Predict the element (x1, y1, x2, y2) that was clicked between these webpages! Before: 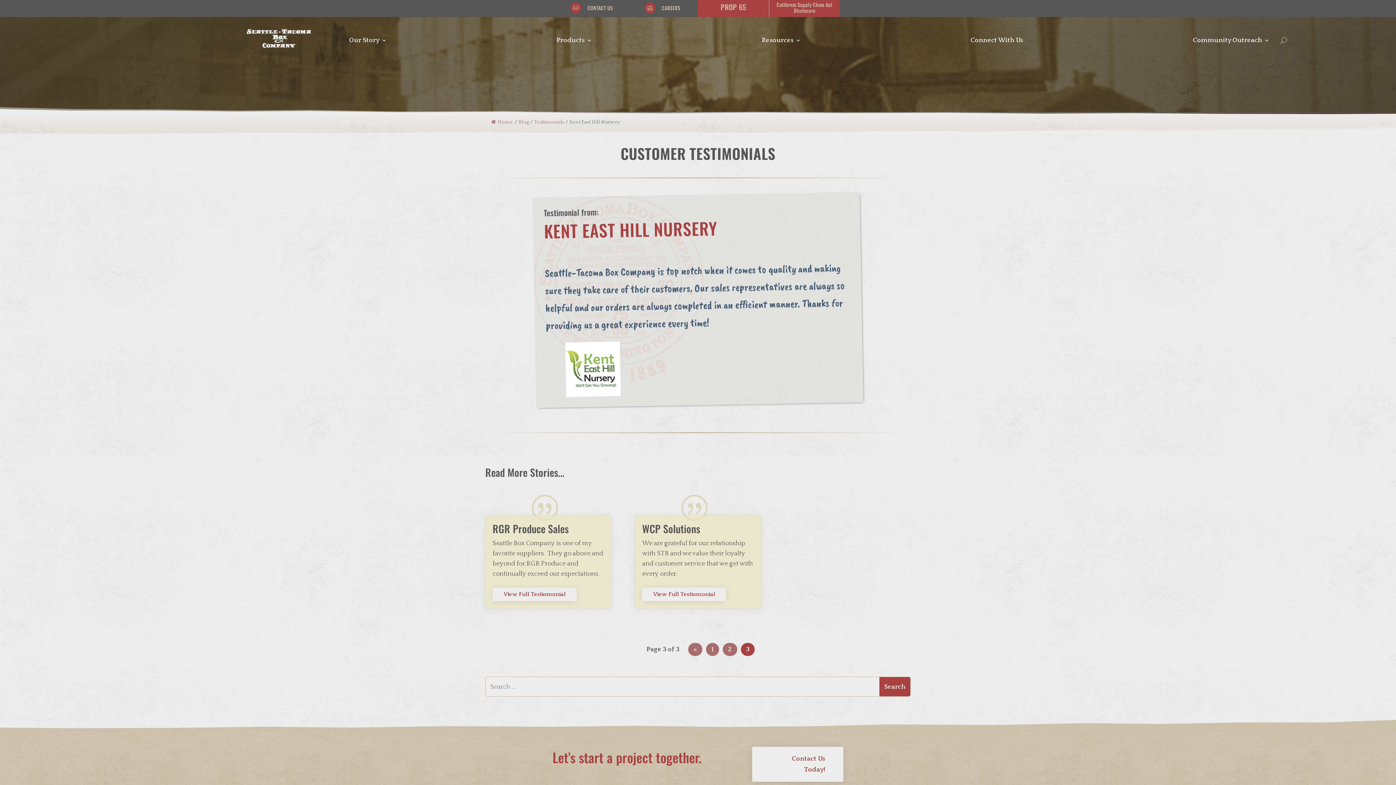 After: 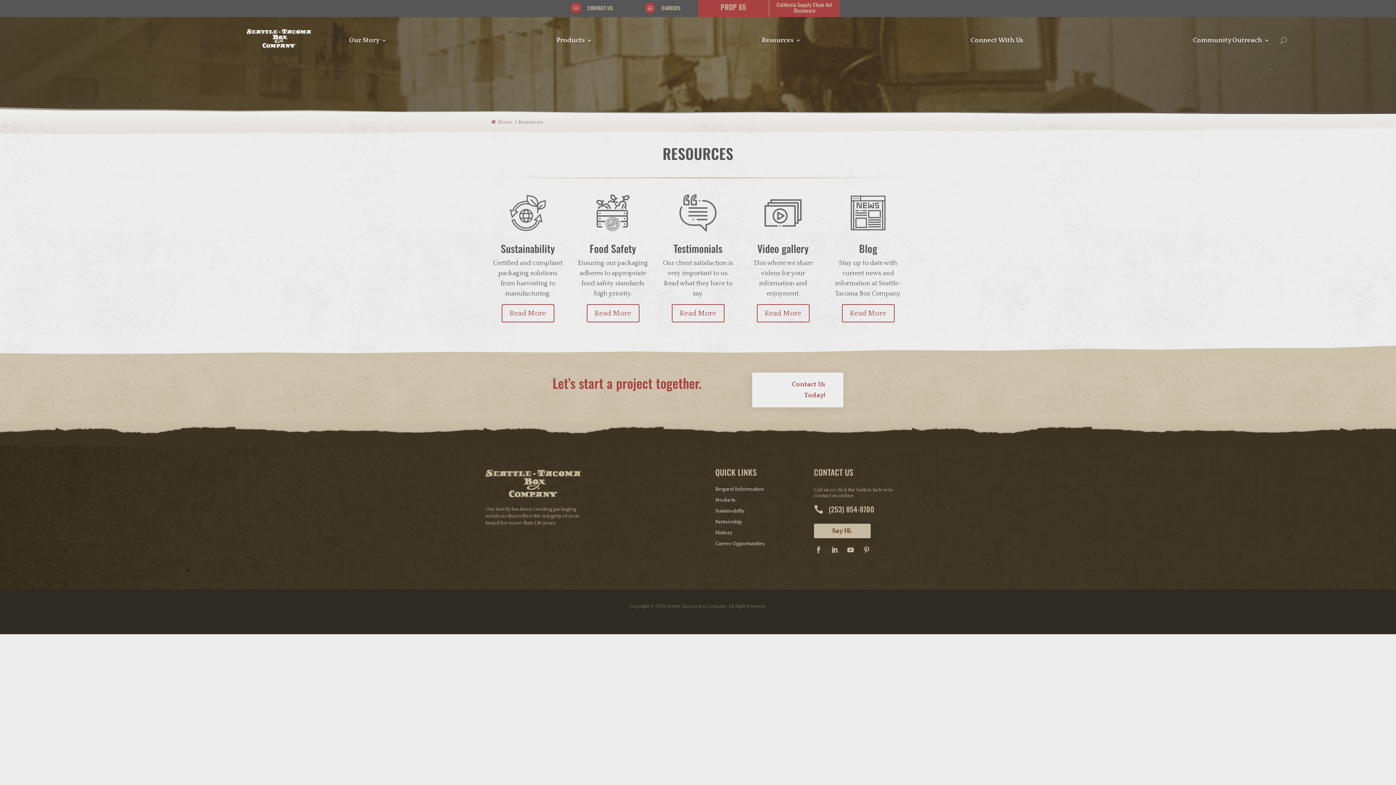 Action: label: Resources bbox: (761, 37, 801, 45)